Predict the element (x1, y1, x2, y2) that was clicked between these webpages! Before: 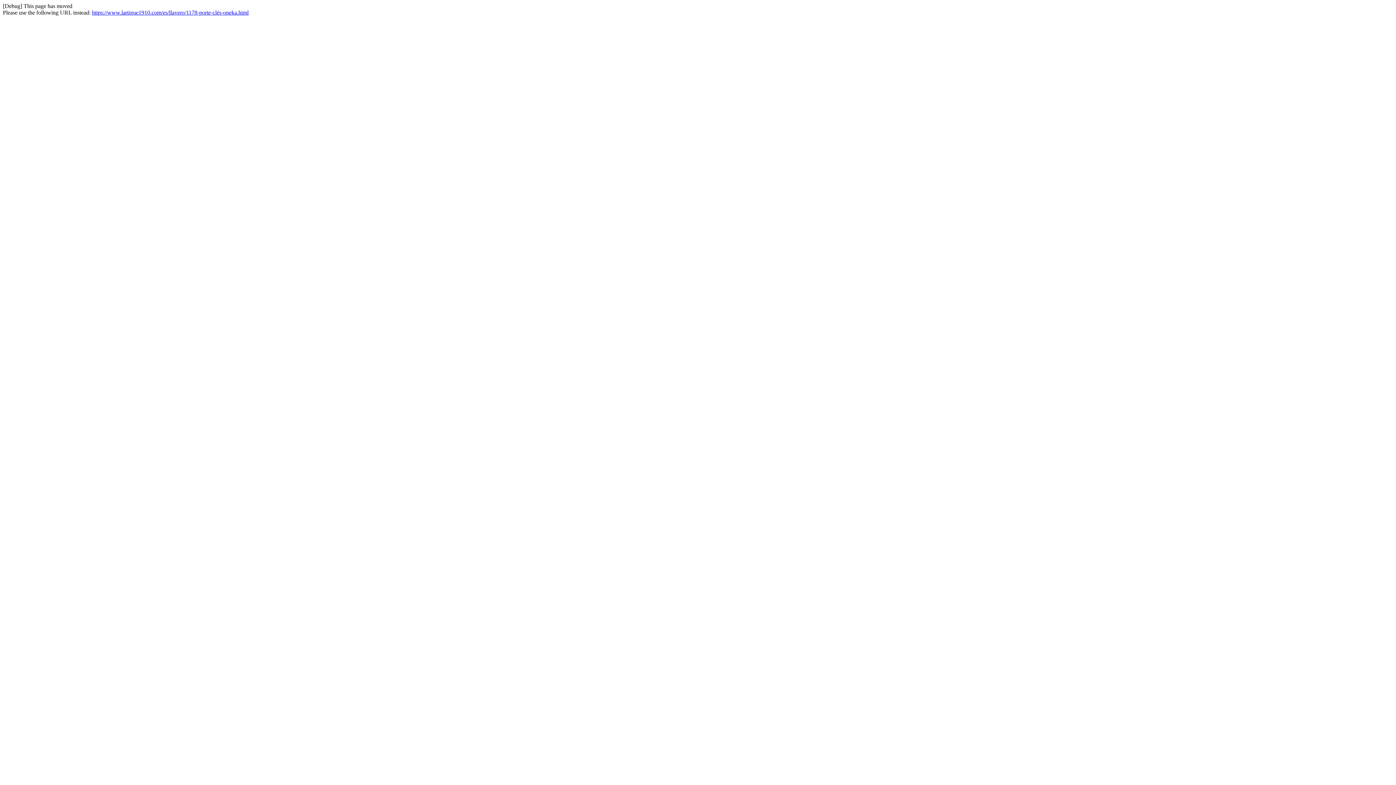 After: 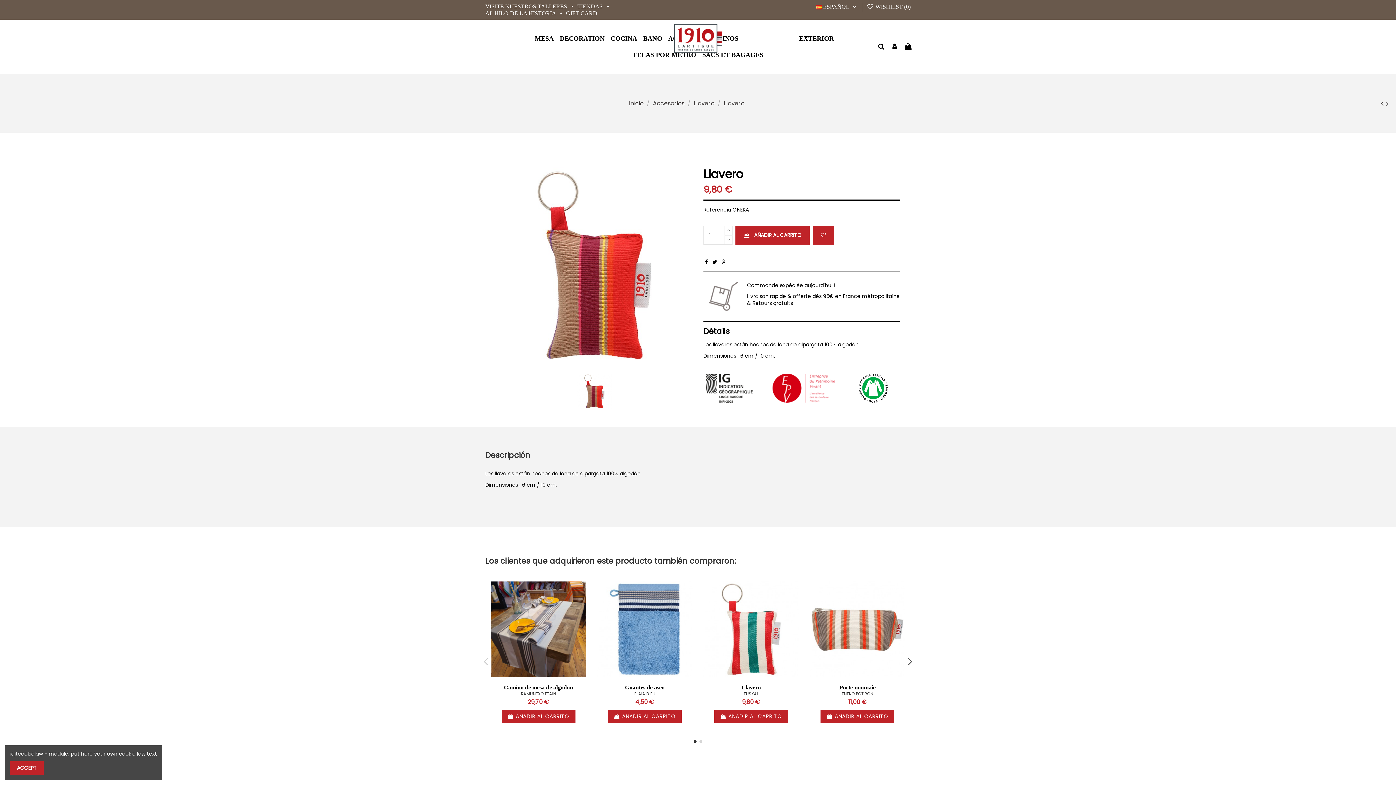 Action: bbox: (92, 9, 248, 15) label: https://www.lartigue1910.com/es/llavero/1178-porte-clés-oneka.html